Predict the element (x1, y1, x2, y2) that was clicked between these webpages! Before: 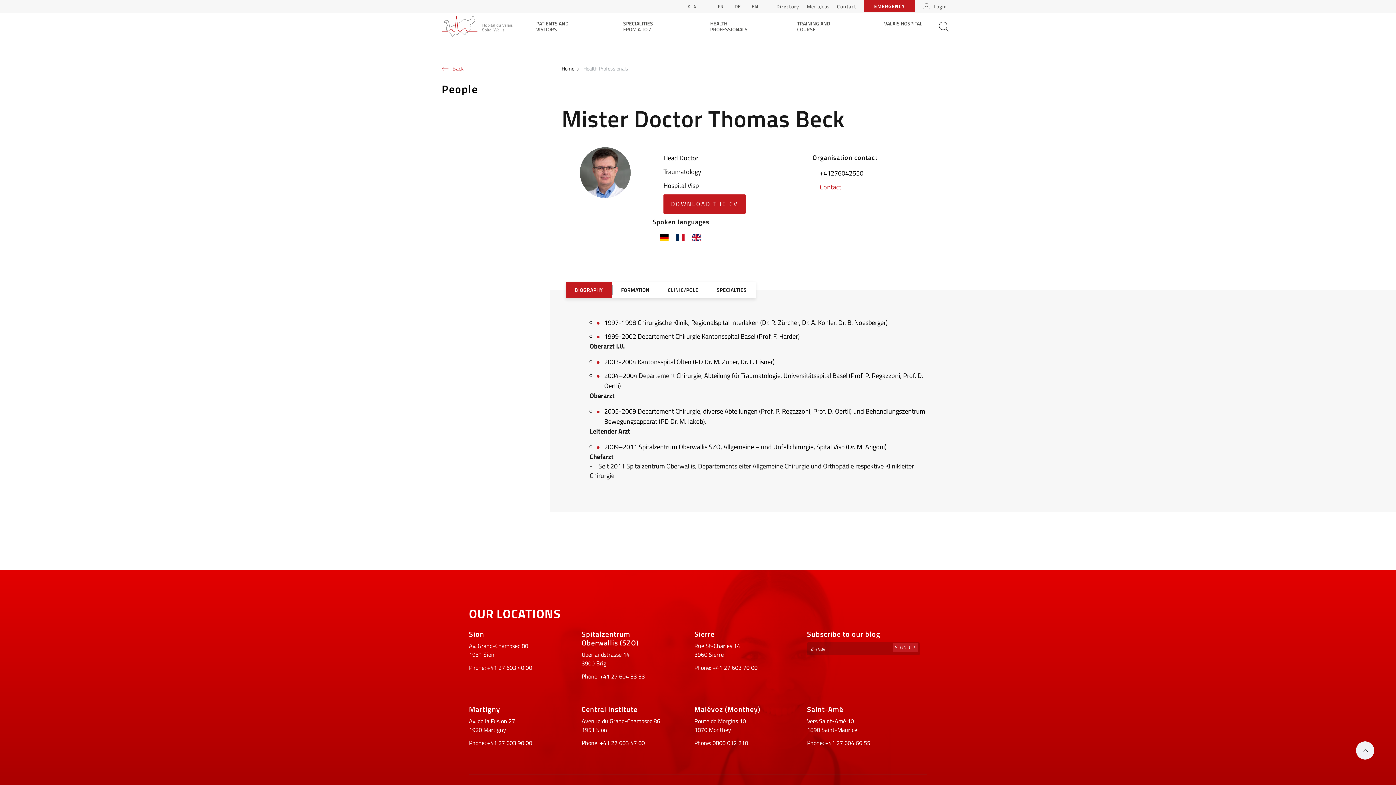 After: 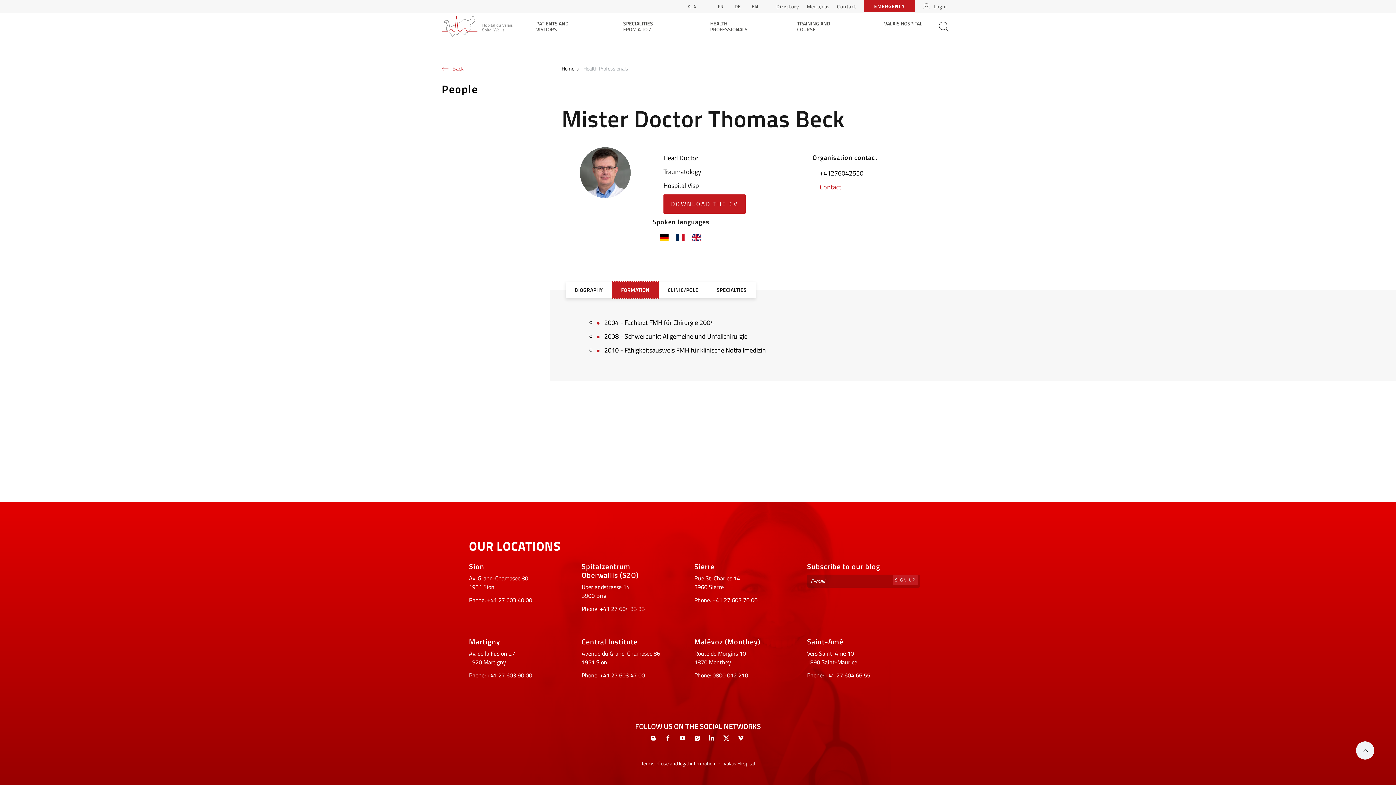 Action: label: FORMATION bbox: (612, 281, 658, 298)